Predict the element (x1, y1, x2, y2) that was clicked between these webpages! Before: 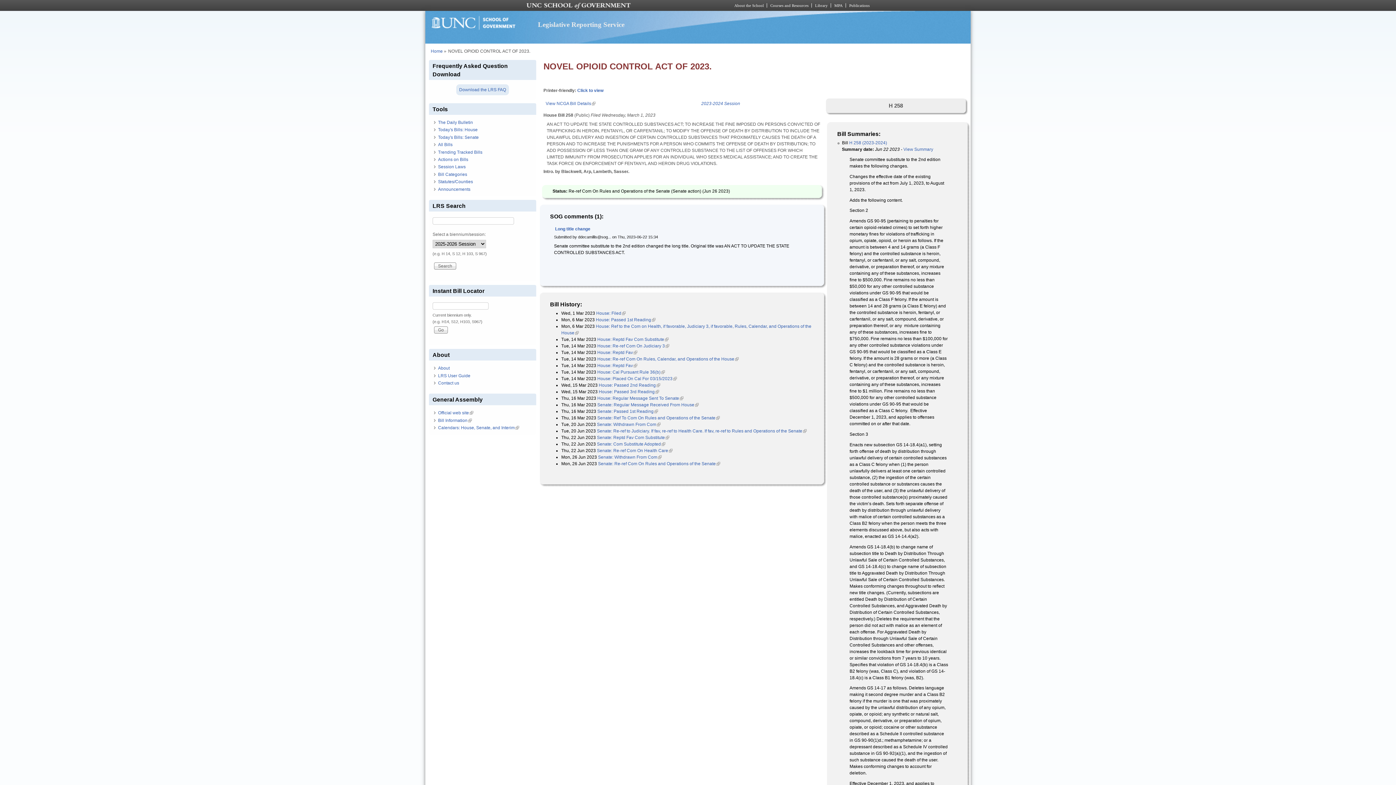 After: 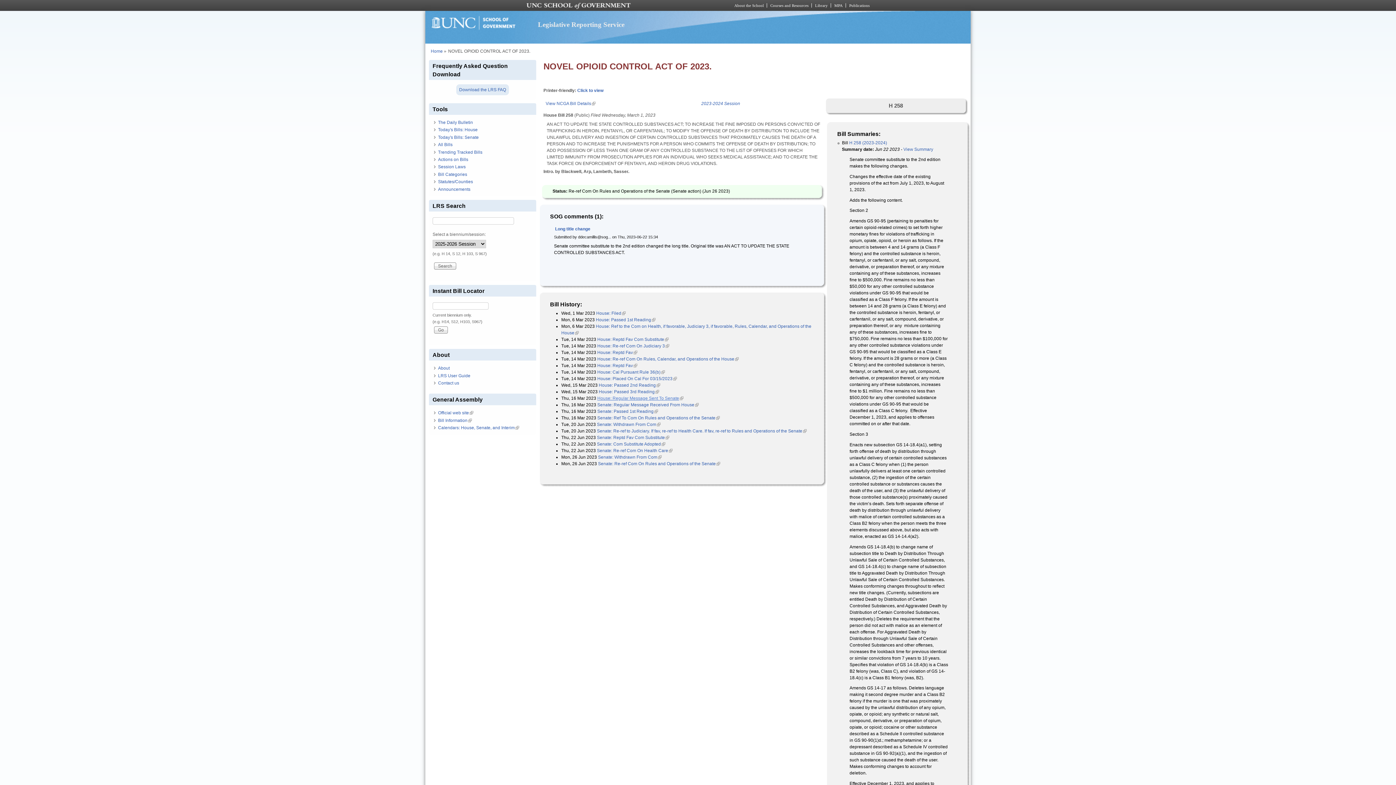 Action: label: House: Regular Message Sent To Senate
(link is external) bbox: (597, 395, 683, 401)